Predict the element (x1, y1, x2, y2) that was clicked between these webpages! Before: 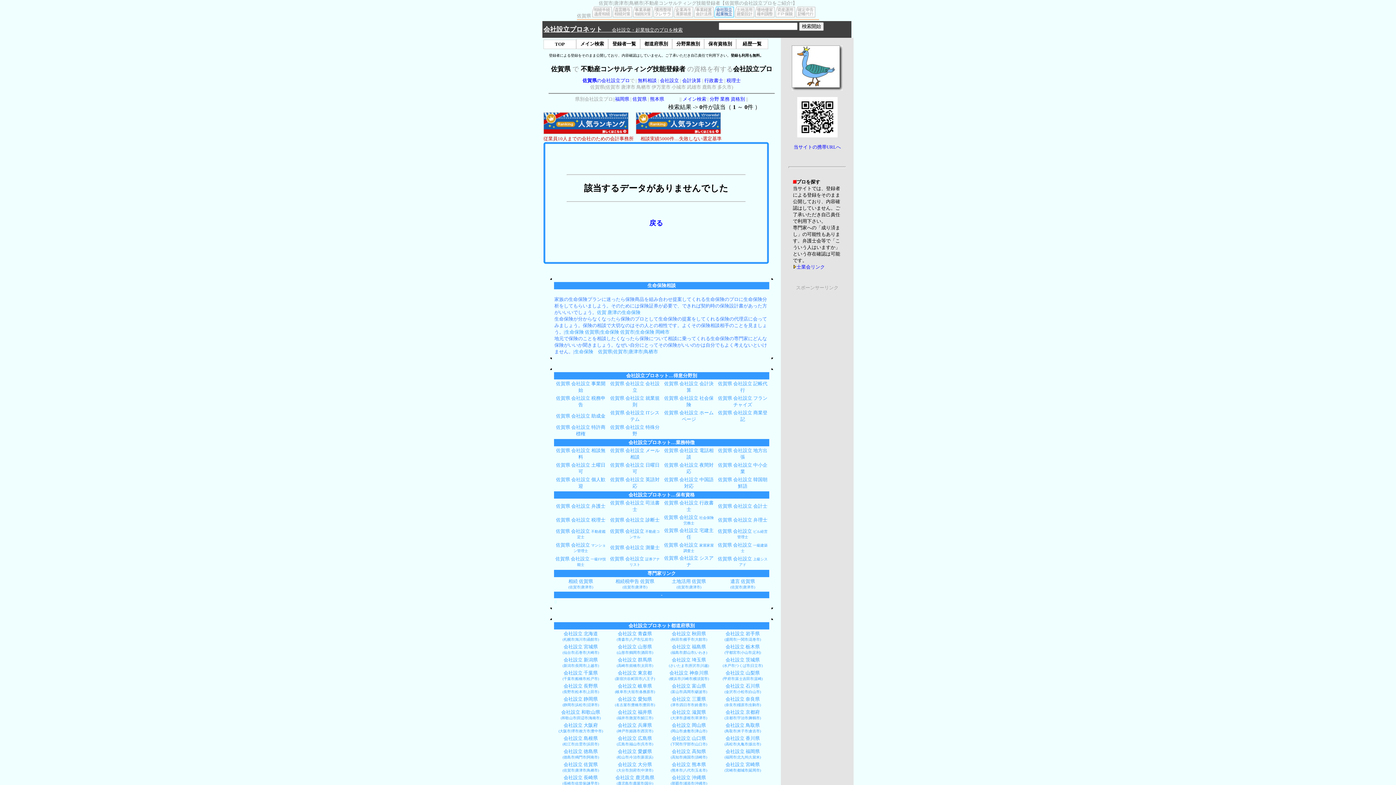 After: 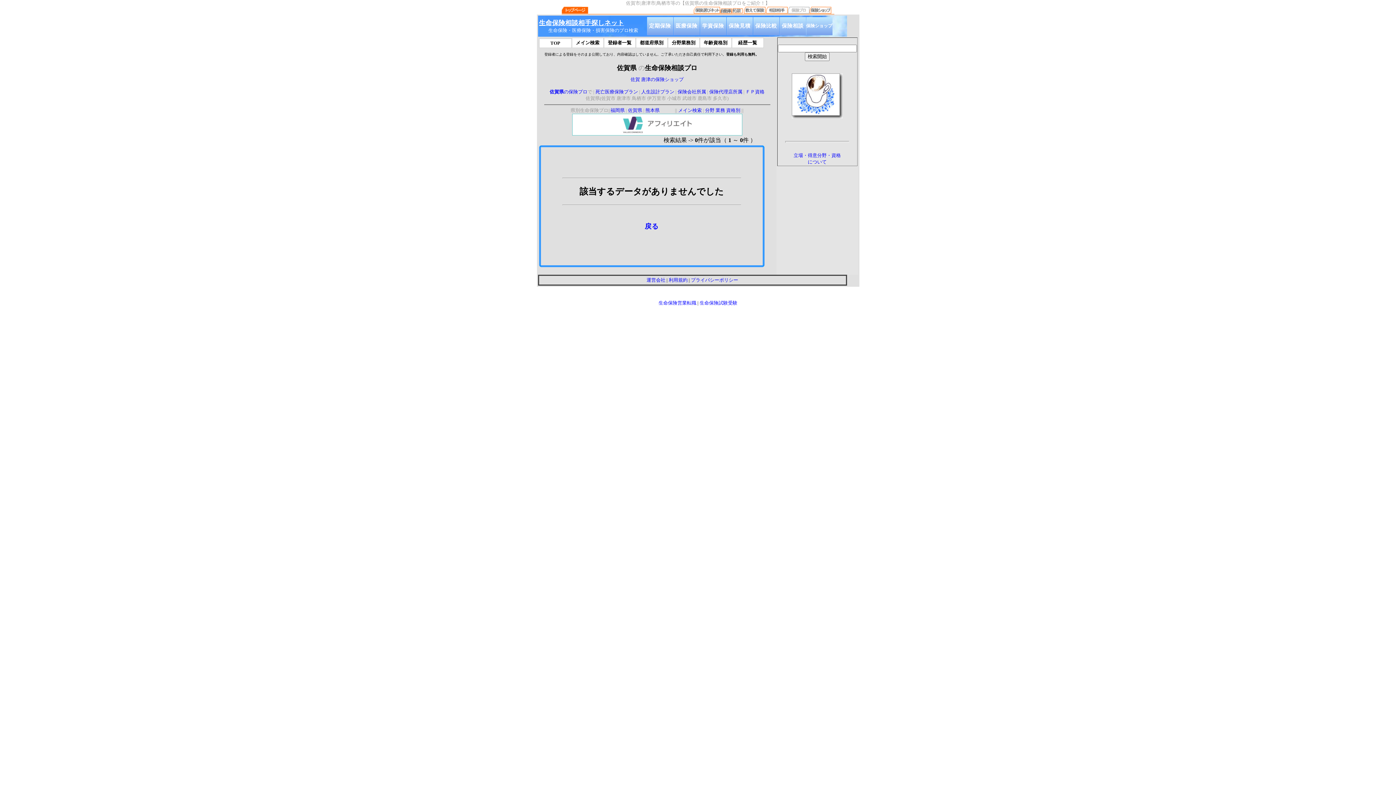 Action: label: 生命保険　佐賀県|佐賀市|唐津市|鳥栖市 bbox: (574, 349, 658, 354)